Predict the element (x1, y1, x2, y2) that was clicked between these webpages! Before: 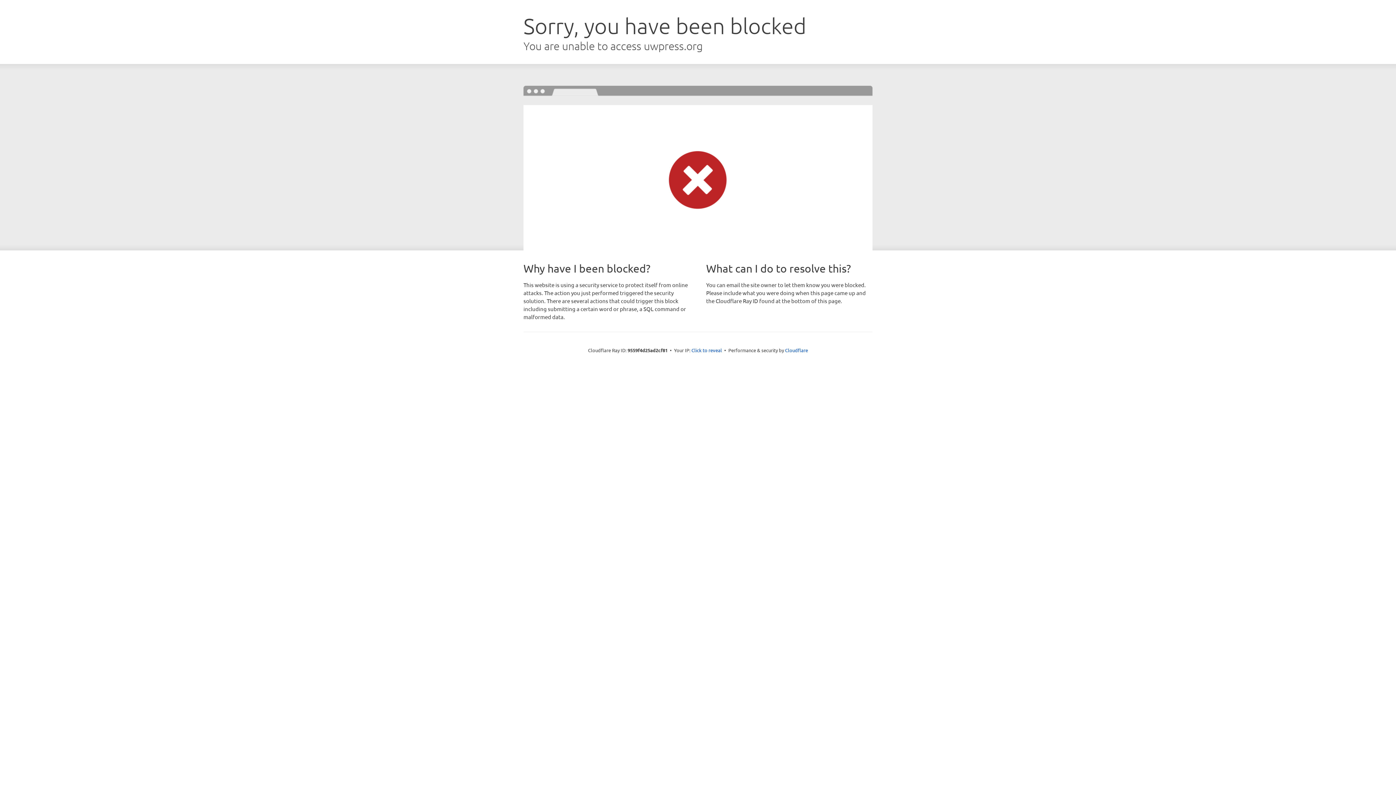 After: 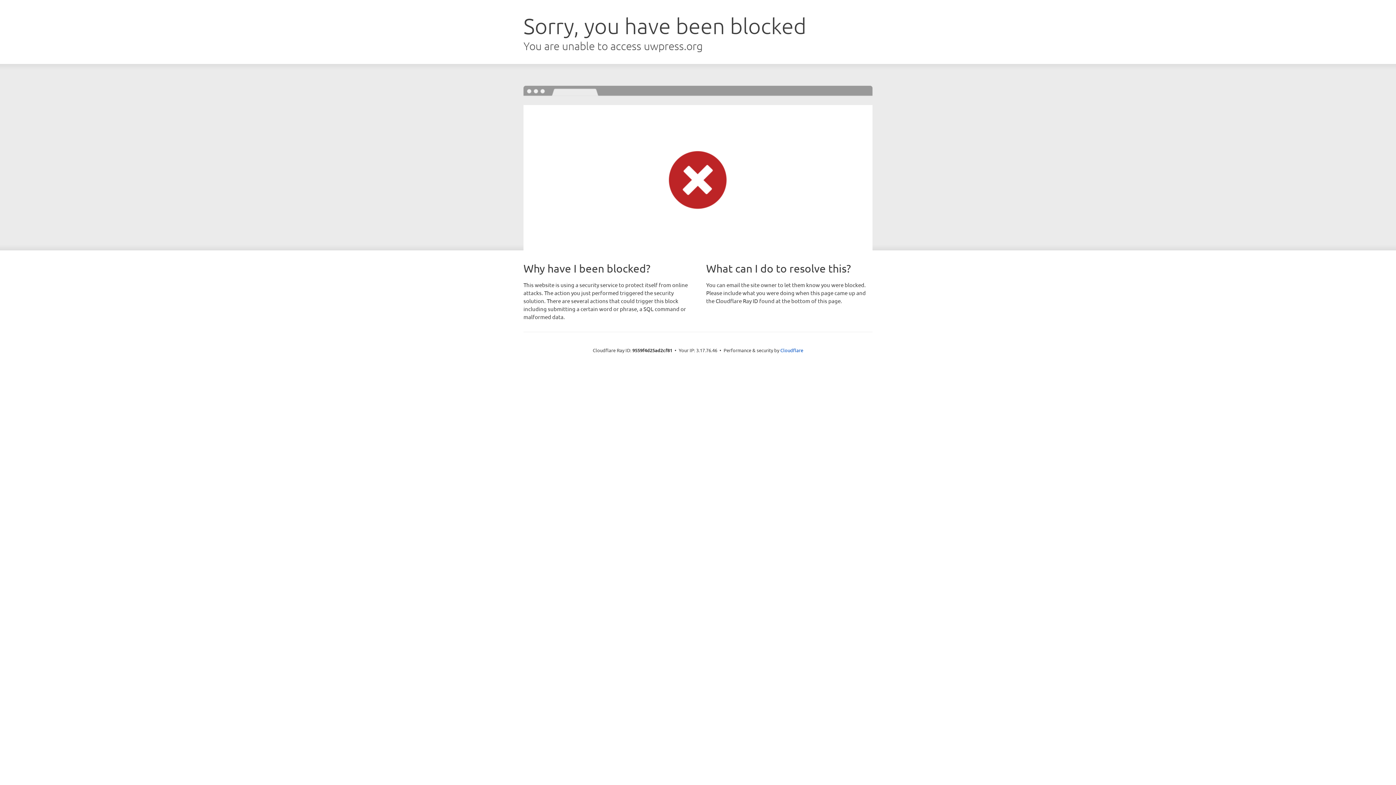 Action: bbox: (691, 346, 722, 353) label: Click to reveal